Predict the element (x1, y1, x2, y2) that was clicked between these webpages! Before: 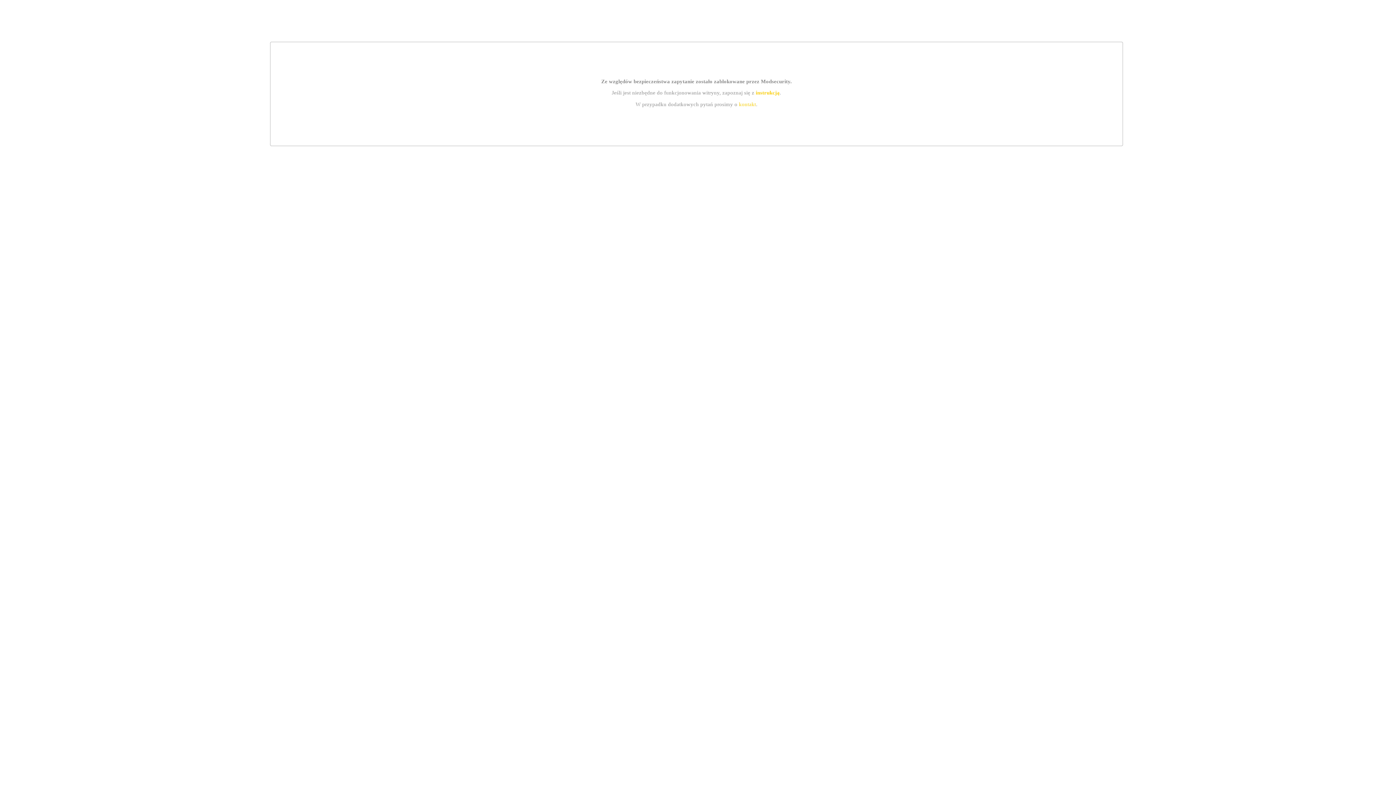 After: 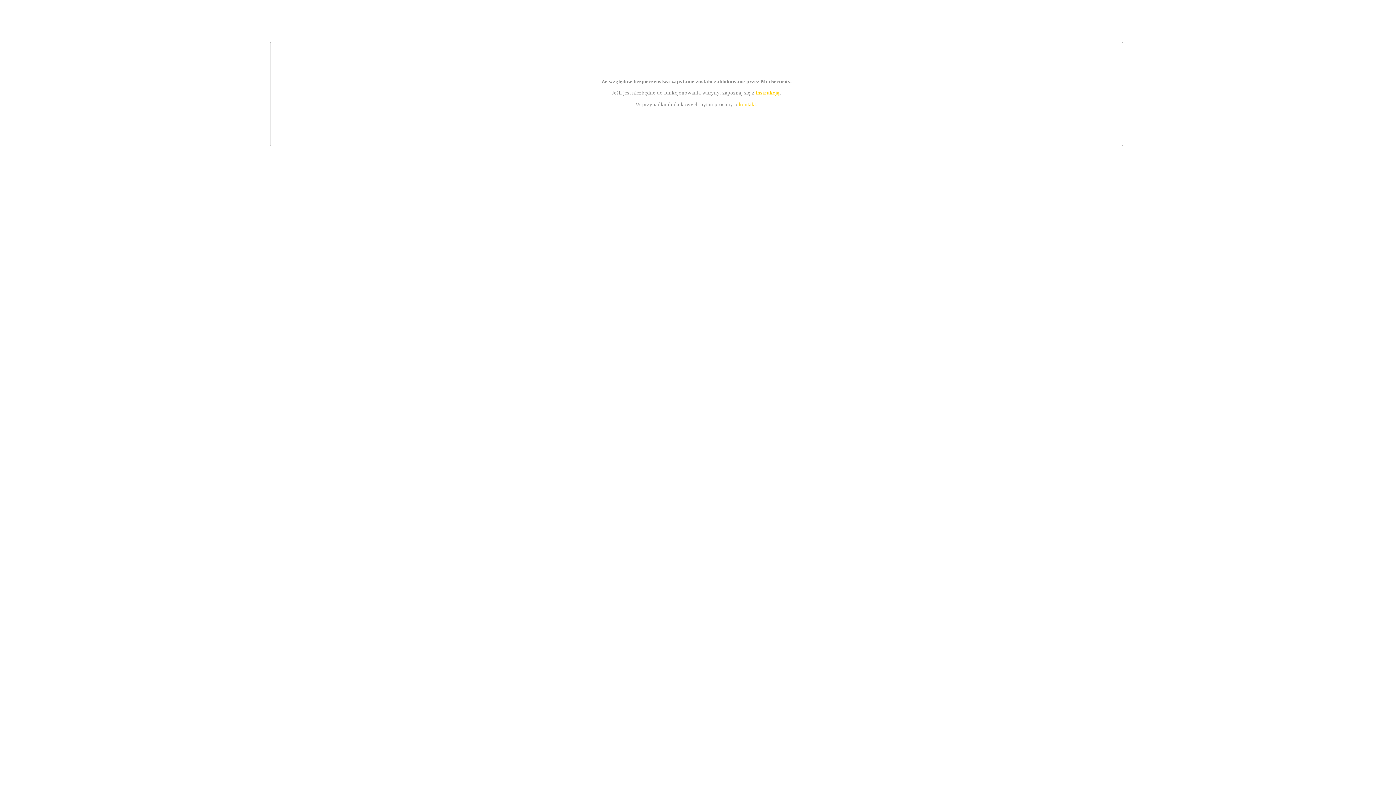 Action: label: kontakt bbox: (739, 101, 756, 107)